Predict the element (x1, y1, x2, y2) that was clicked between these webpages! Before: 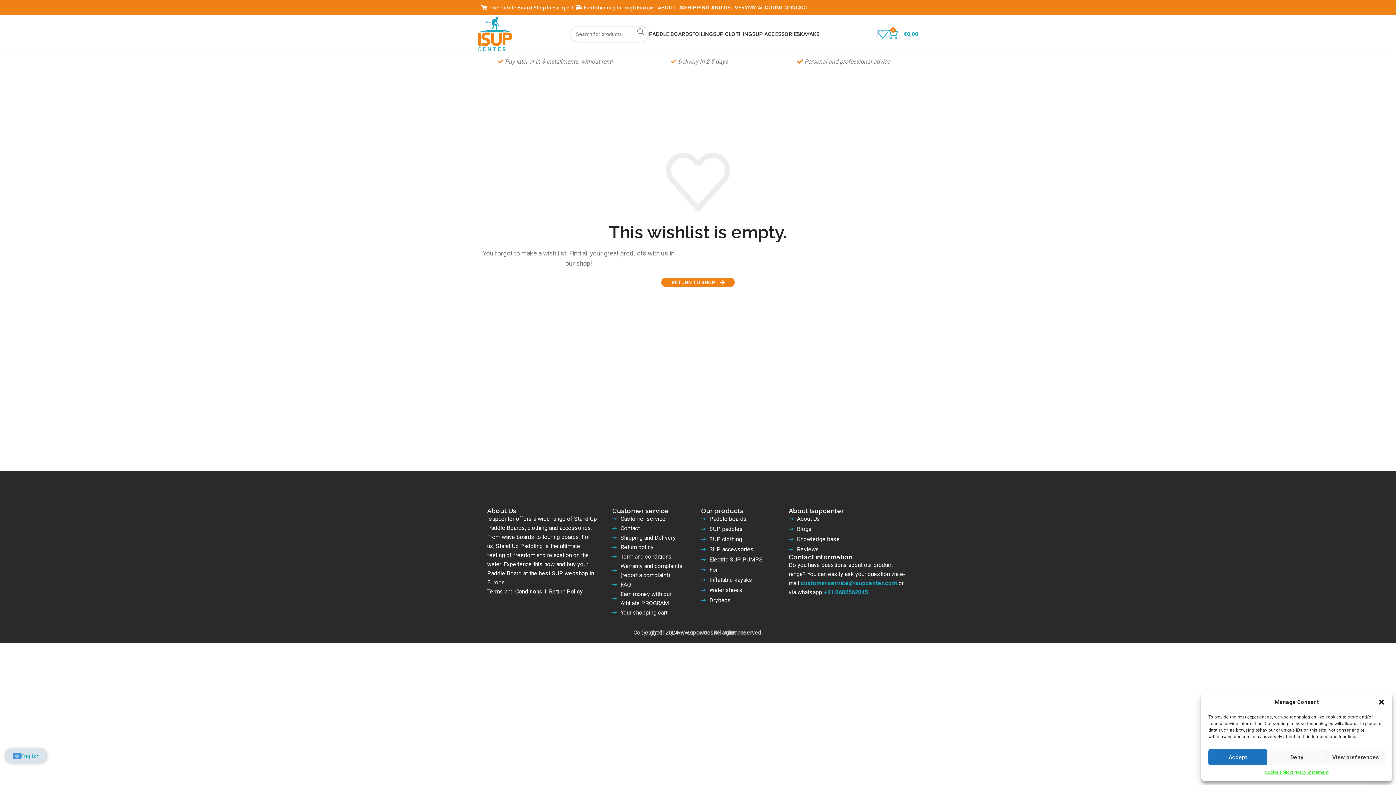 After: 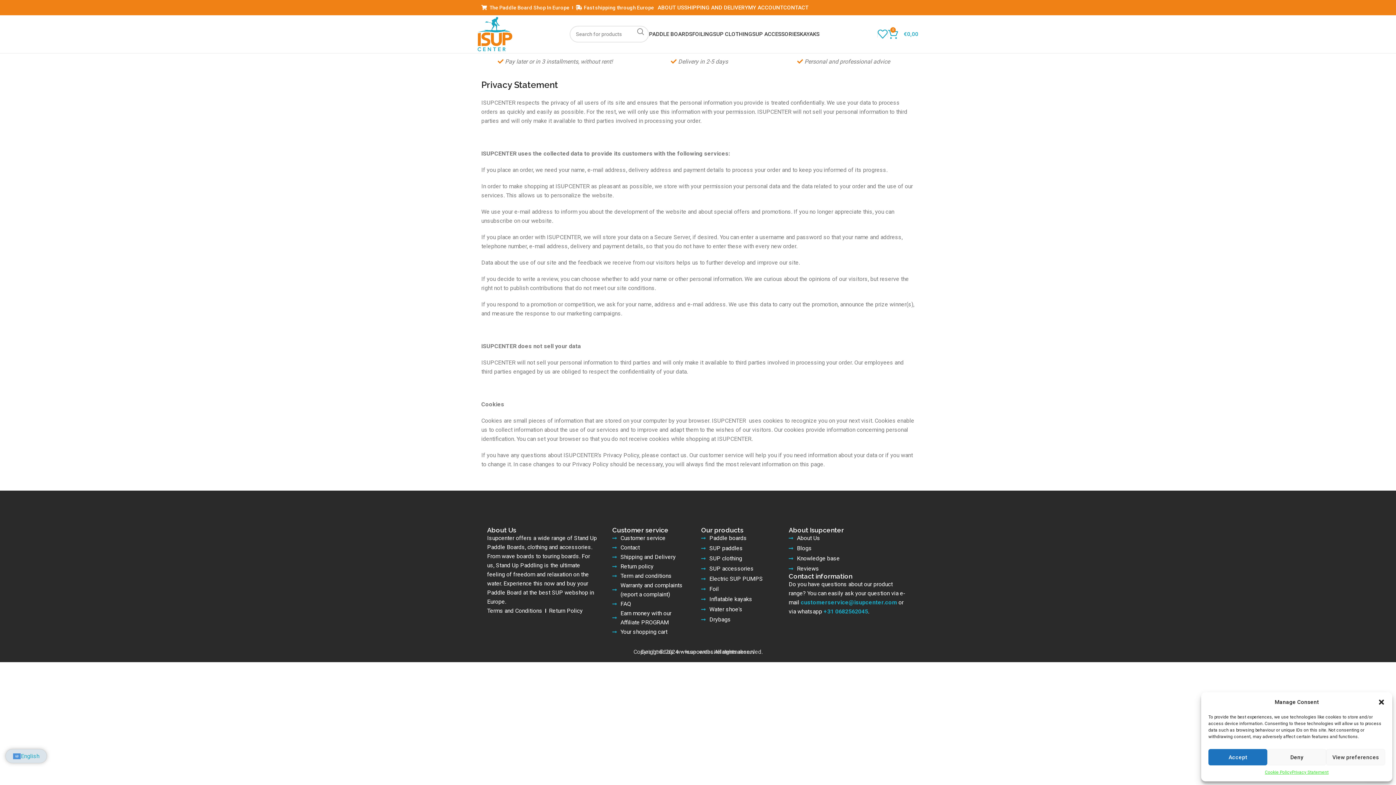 Action: label: Privacy Statement bbox: (1292, 769, 1328, 776)